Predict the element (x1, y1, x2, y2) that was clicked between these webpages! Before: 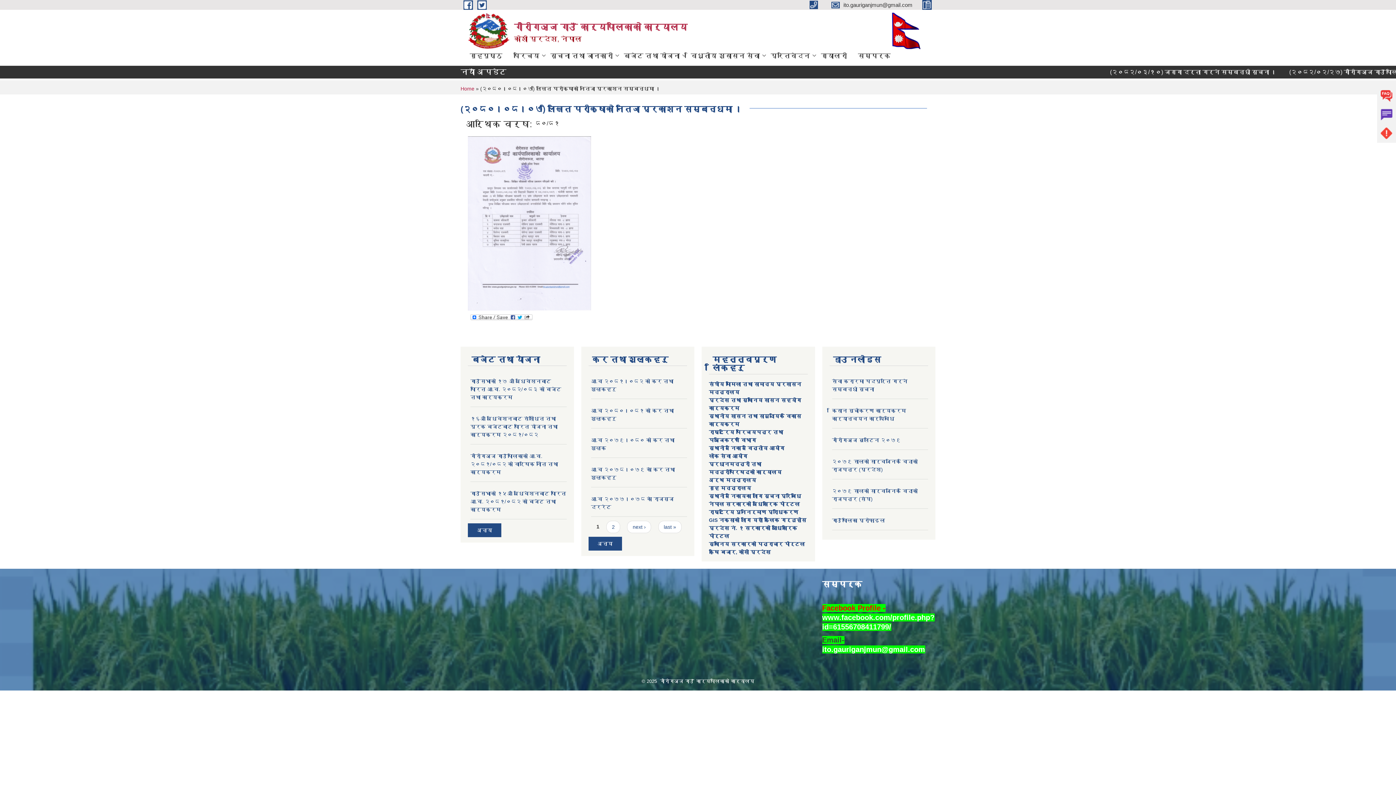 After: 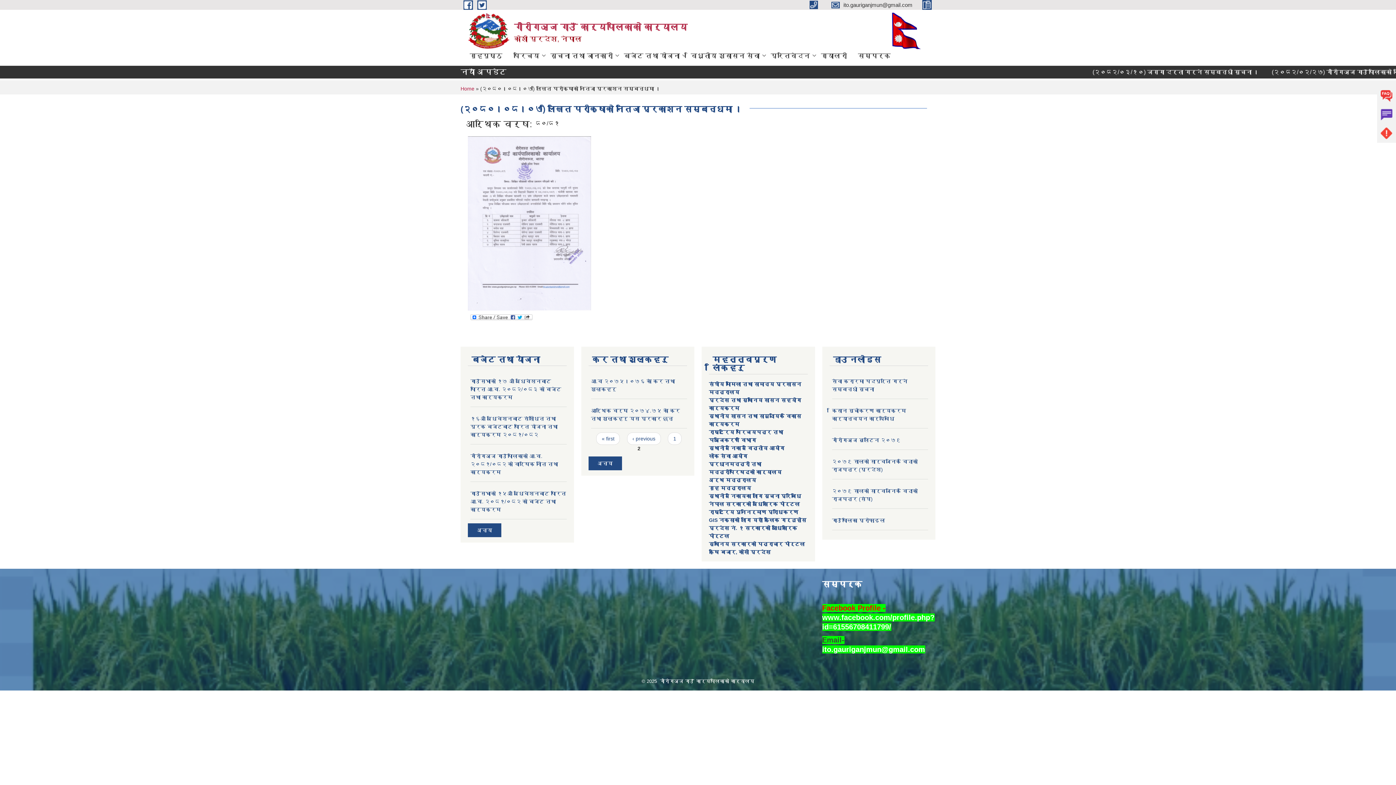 Action: label: next › bbox: (627, 520, 651, 533)